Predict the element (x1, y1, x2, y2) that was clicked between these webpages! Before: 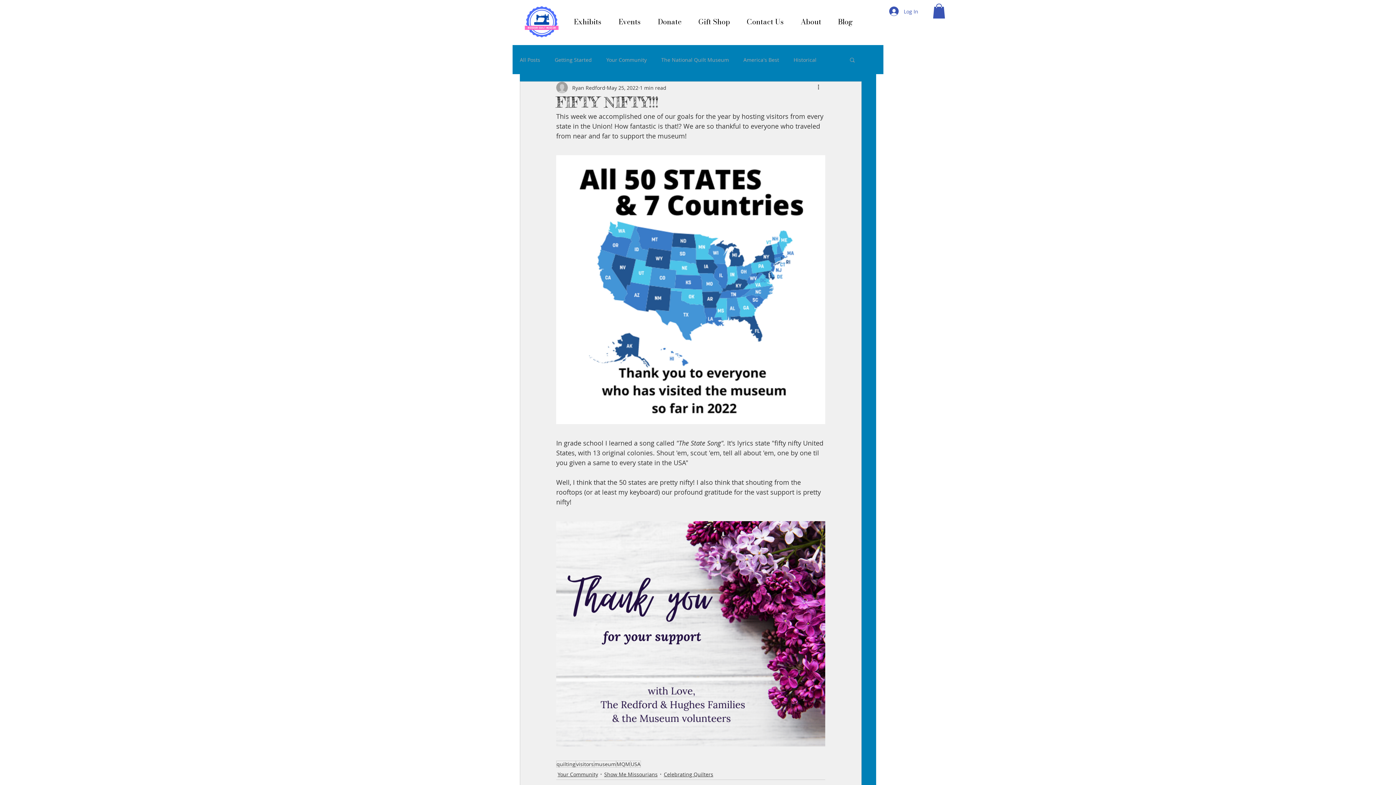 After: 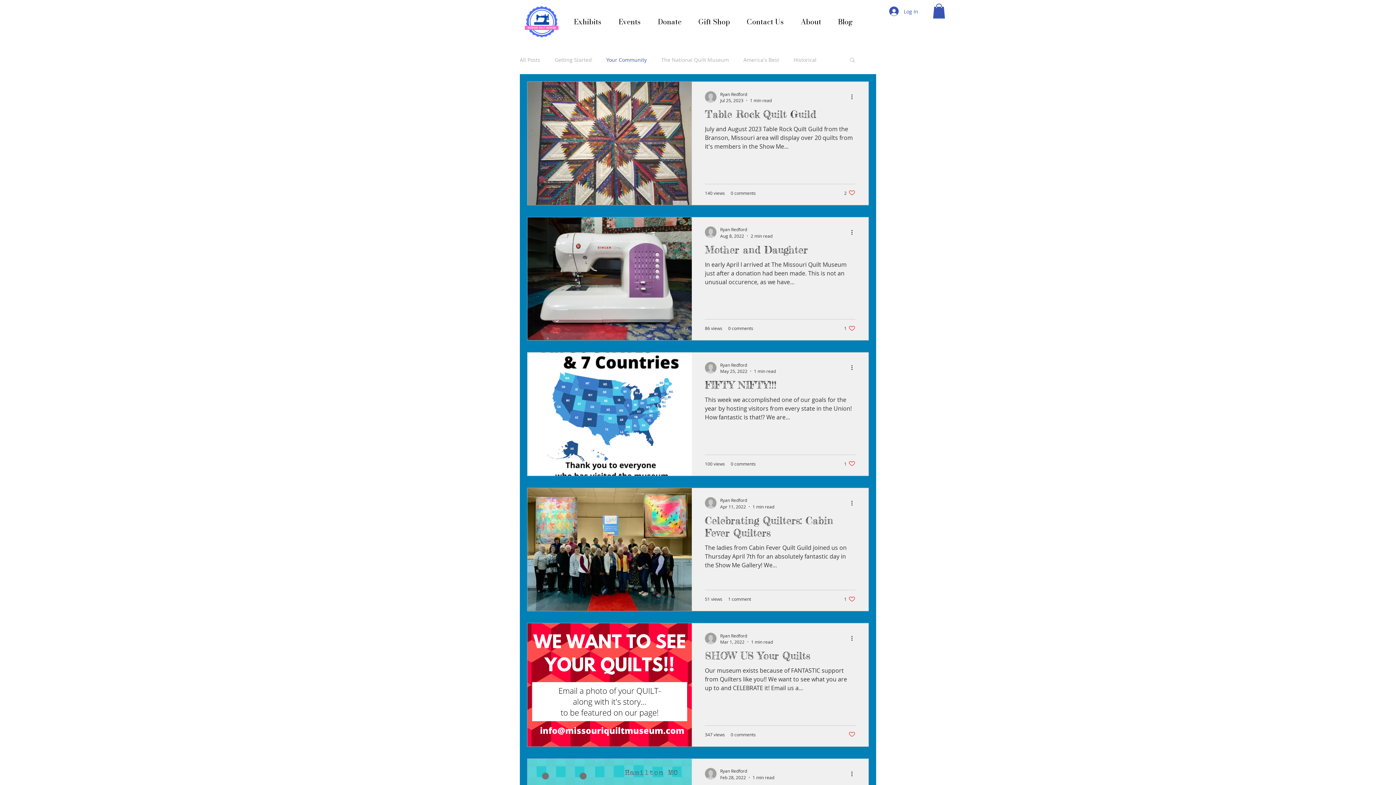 Action: label: Your Community bbox: (606, 56, 646, 63)